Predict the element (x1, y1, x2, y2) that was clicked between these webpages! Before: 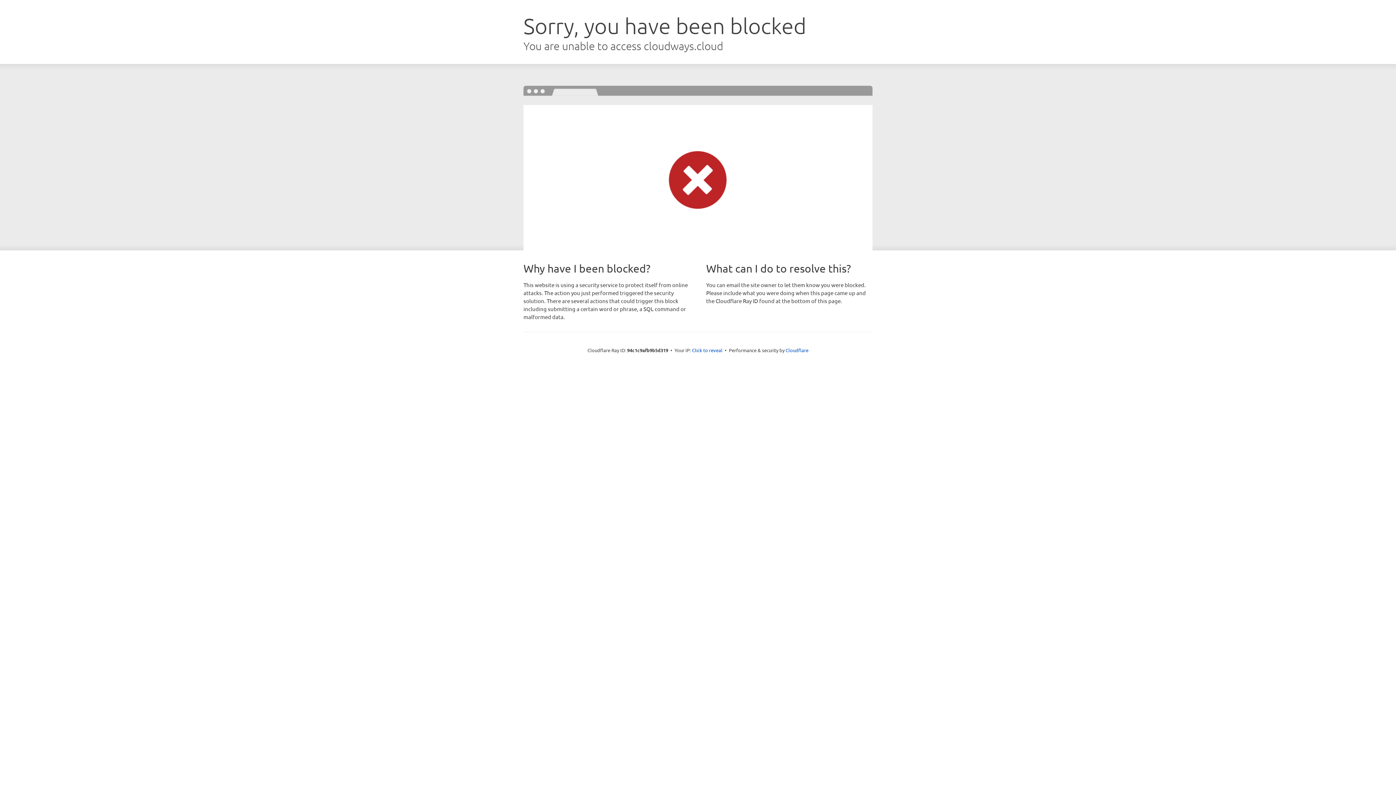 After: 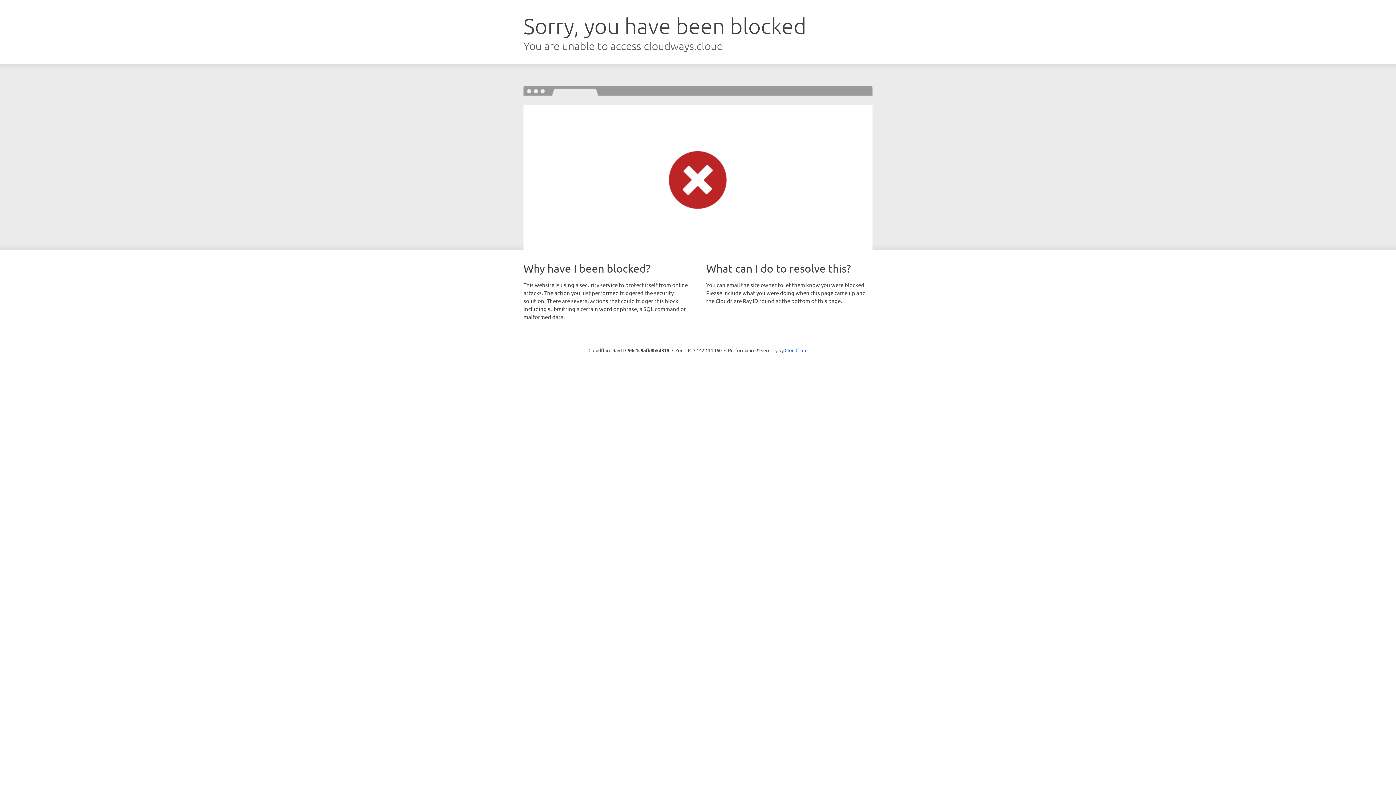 Action: bbox: (692, 346, 722, 353) label: Click to reveal